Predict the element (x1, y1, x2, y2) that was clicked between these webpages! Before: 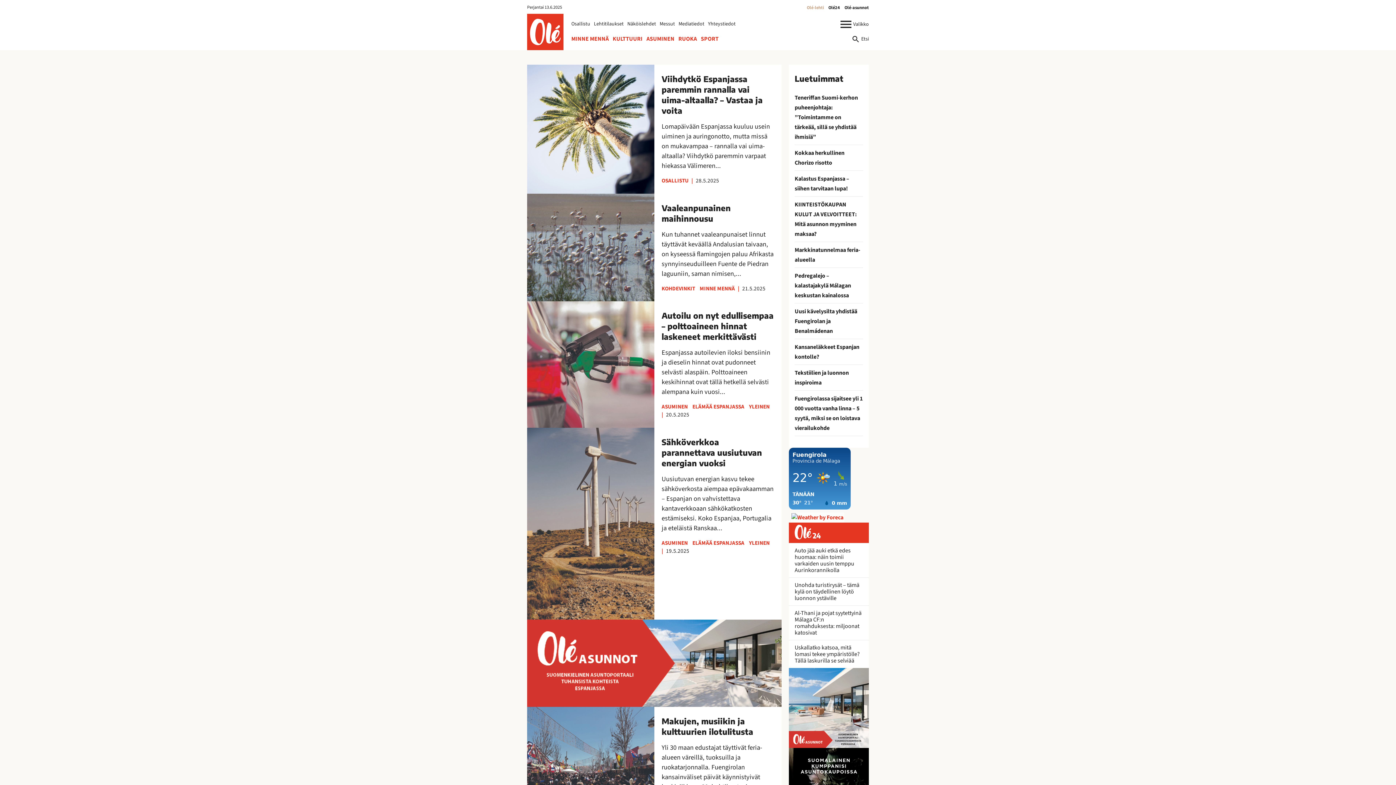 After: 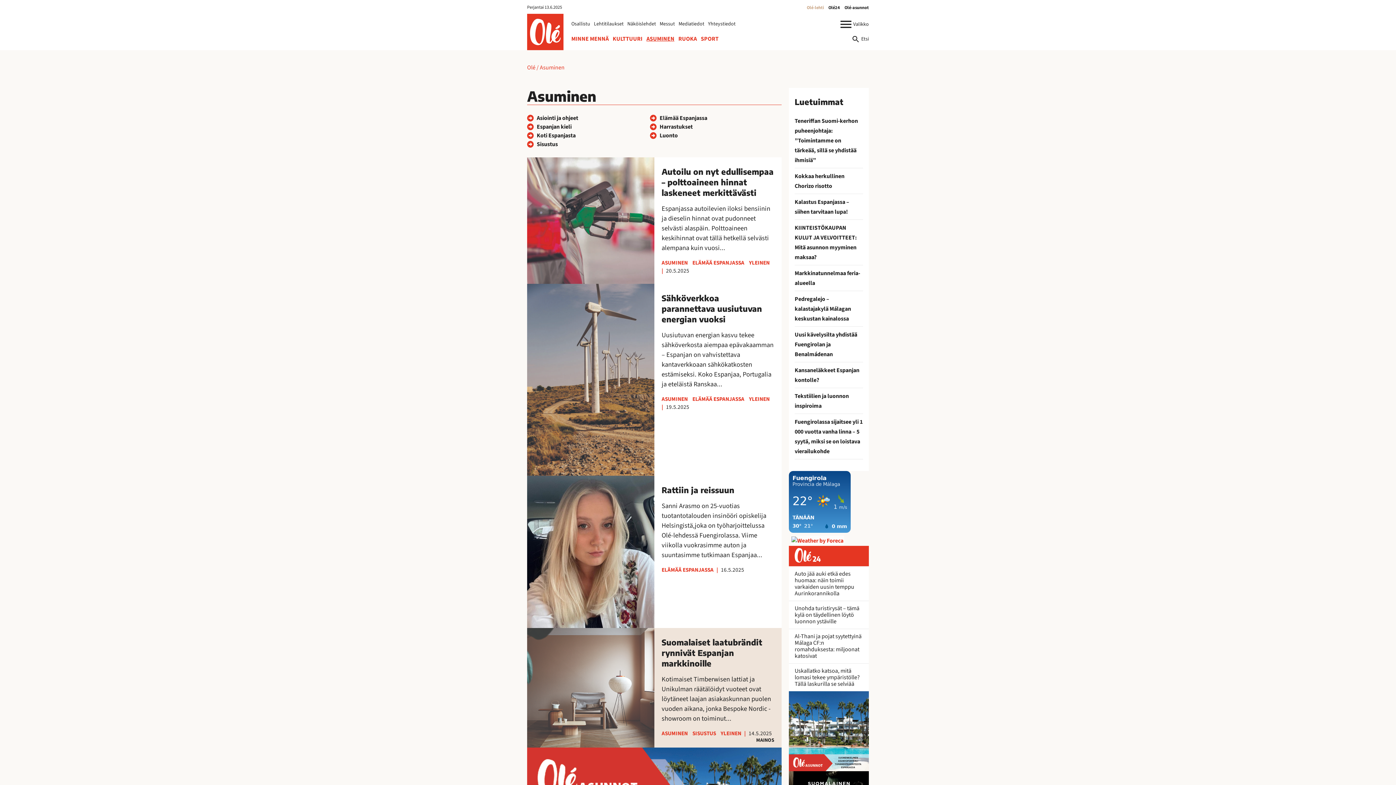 Action: label: ASUMINEN bbox: (661, 539, 688, 547)